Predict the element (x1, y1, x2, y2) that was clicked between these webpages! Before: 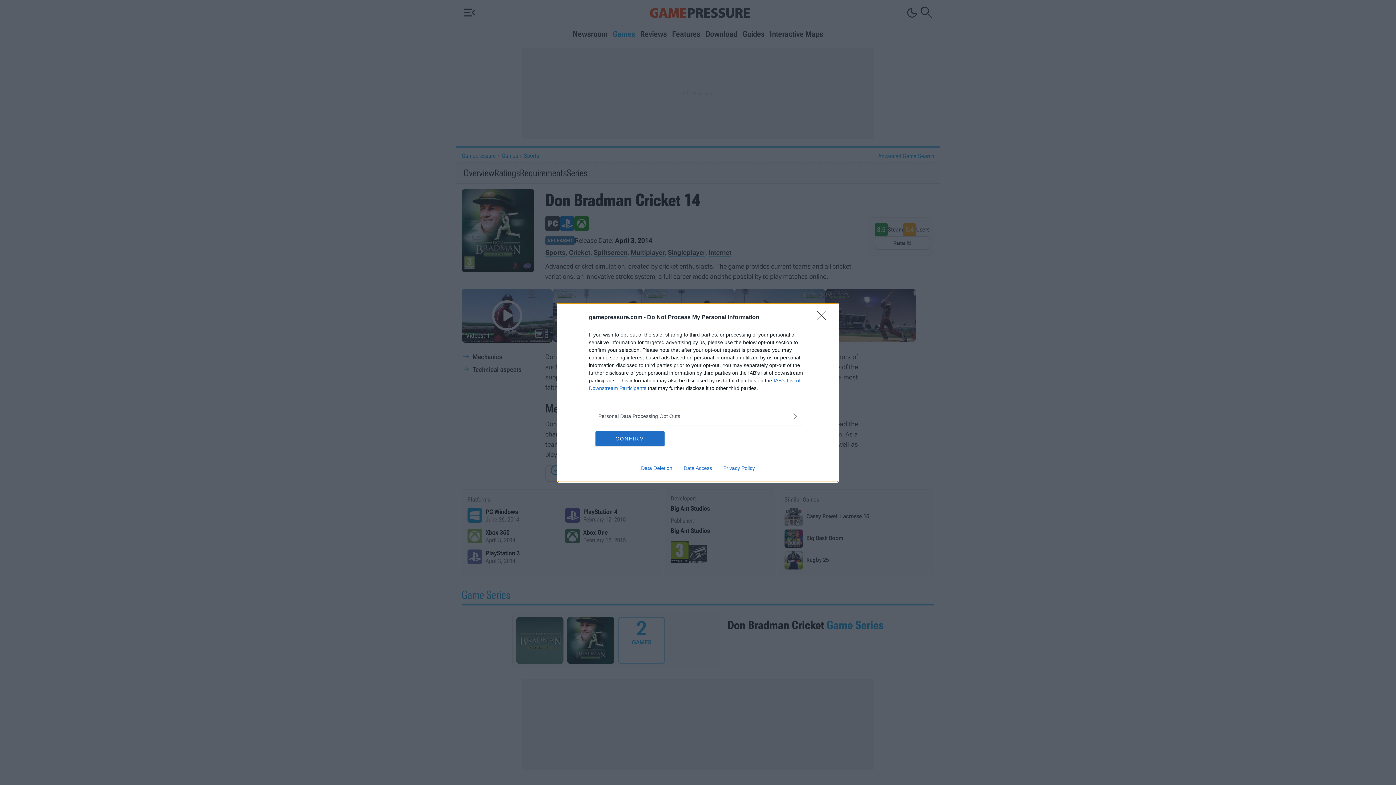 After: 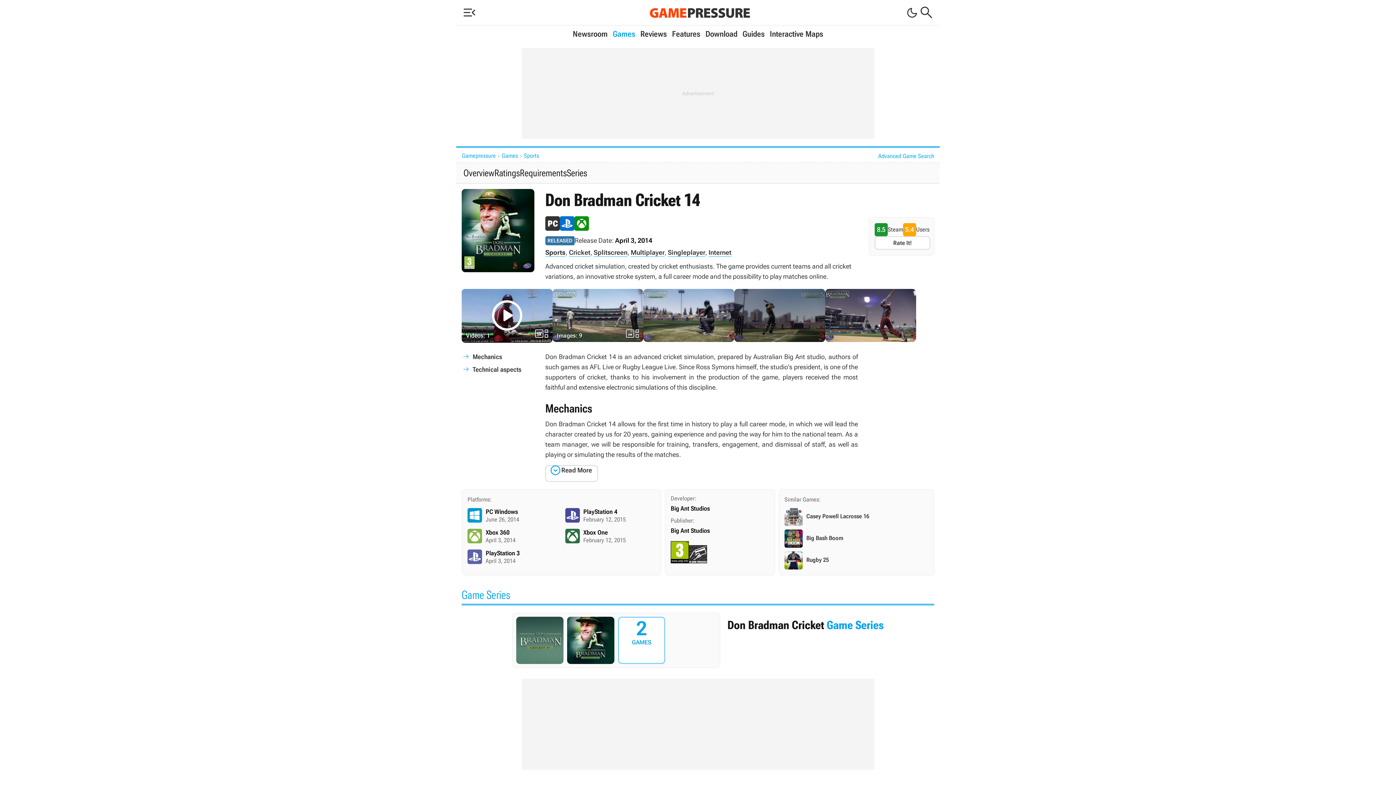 Action: label: Close bbox: (817, 310, 830, 324)